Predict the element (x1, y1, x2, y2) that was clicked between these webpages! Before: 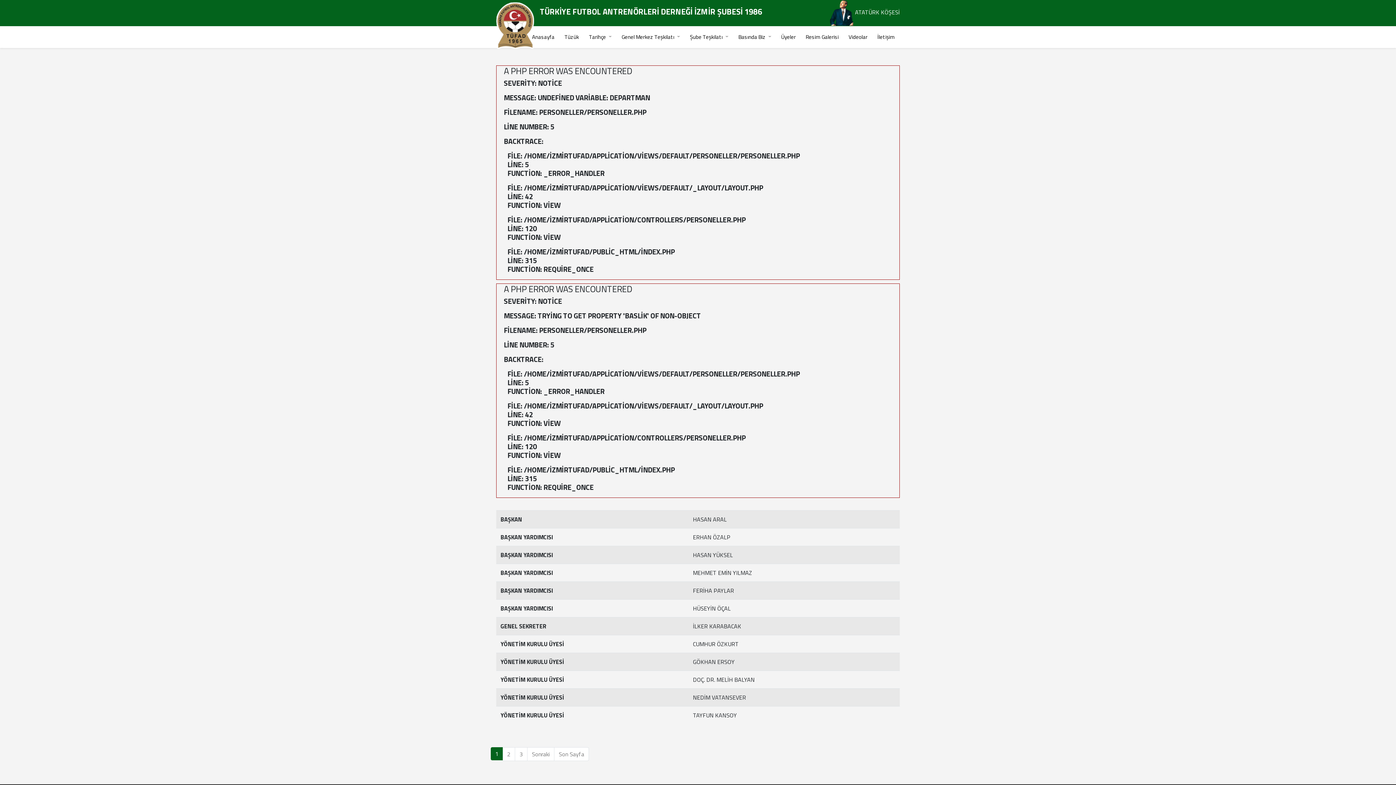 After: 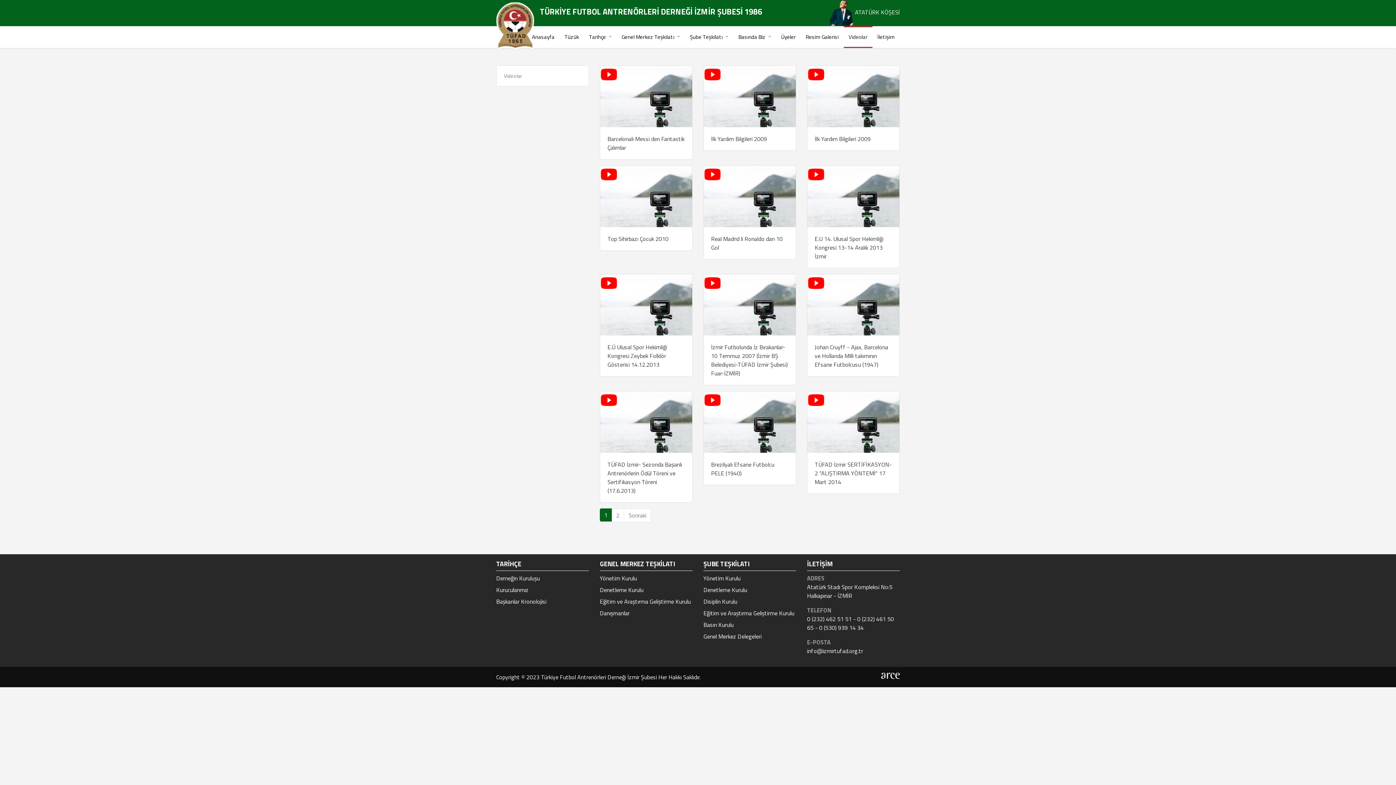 Action: label: Videolar bbox: (843, 26, 872, 48)